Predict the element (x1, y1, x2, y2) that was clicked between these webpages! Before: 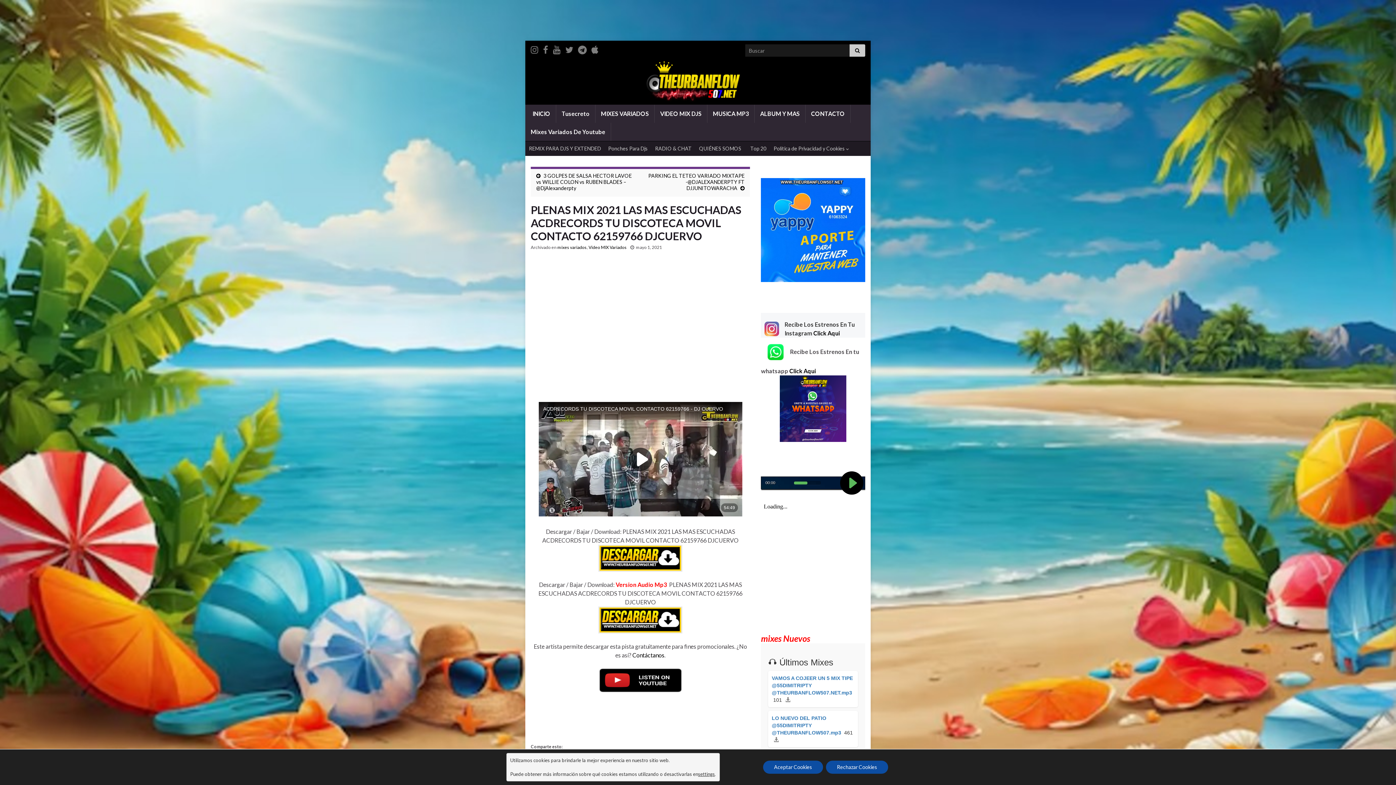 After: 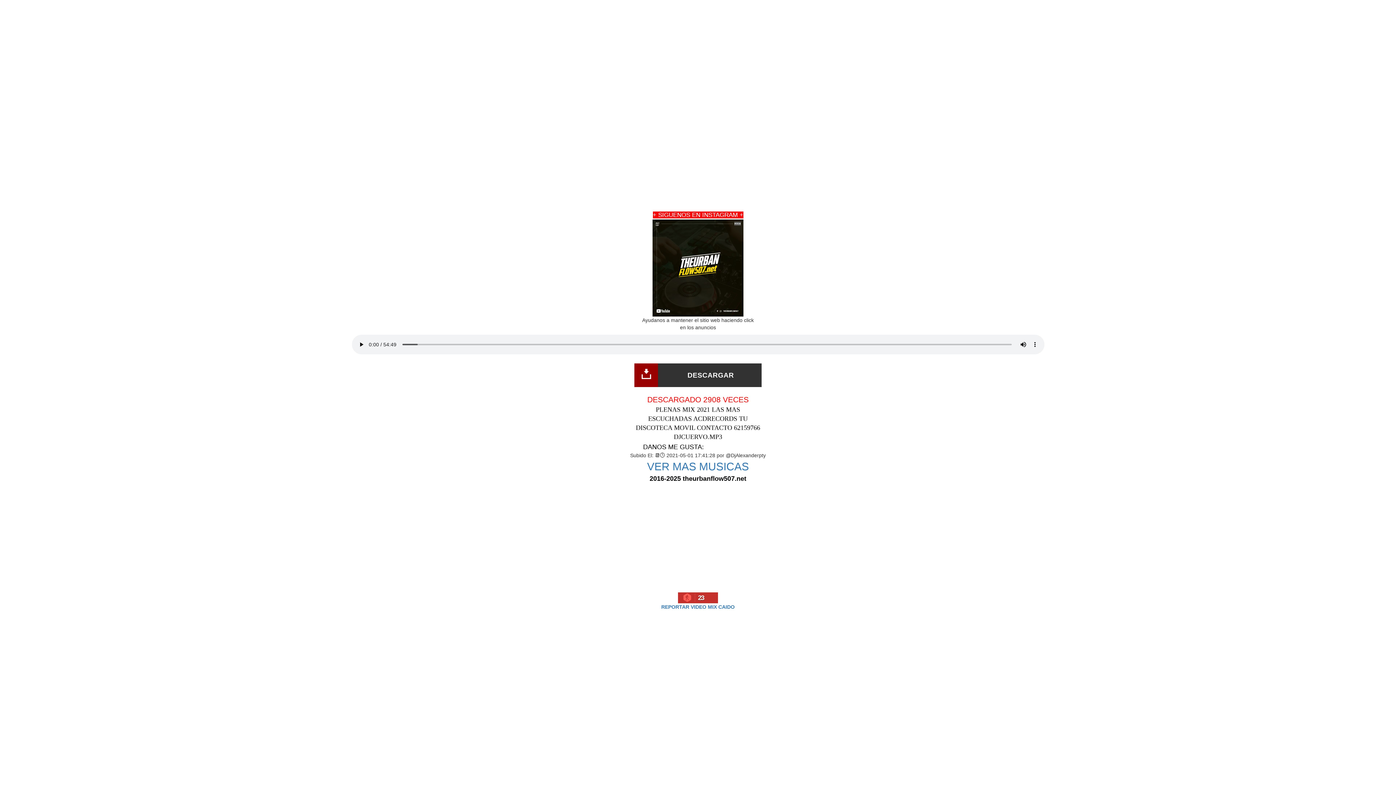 Action: bbox: (530, 606, 750, 633)